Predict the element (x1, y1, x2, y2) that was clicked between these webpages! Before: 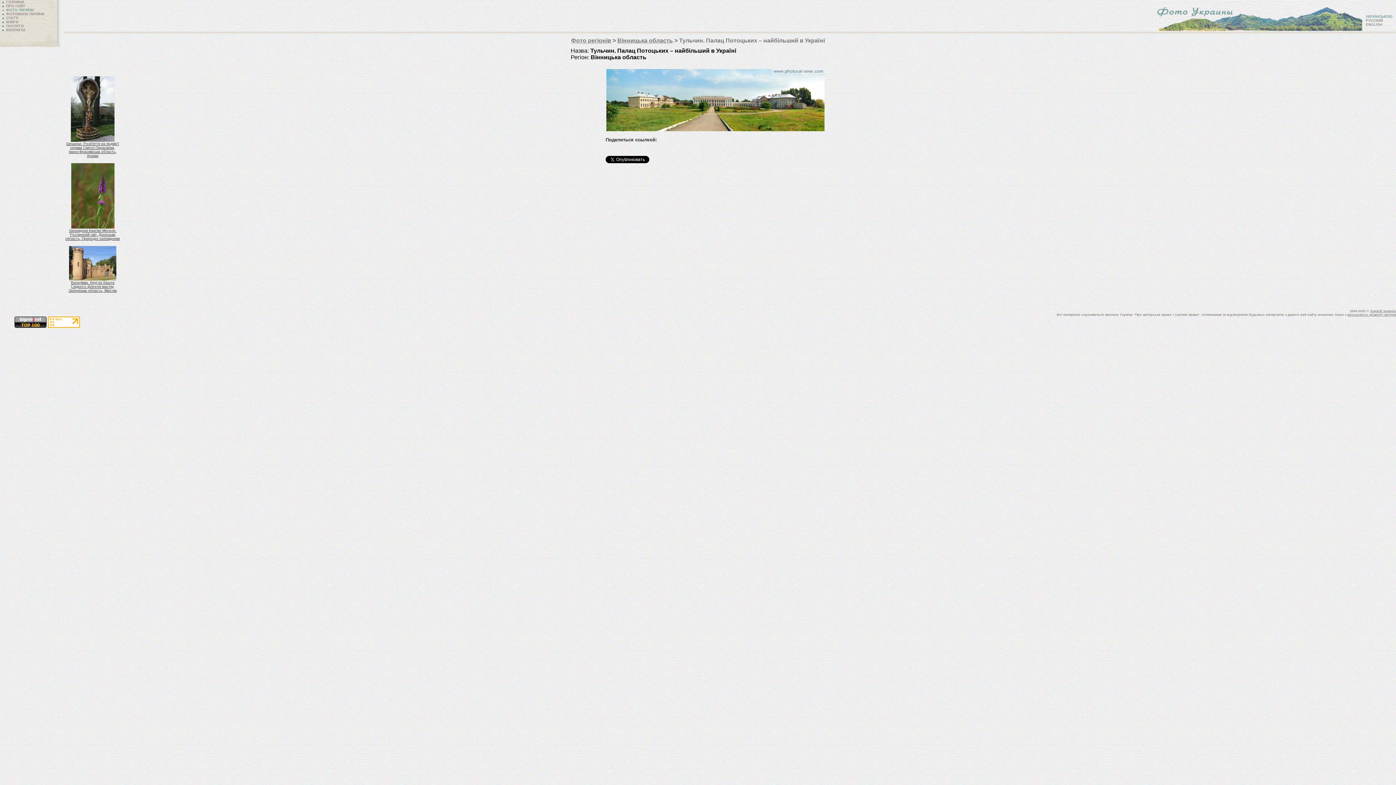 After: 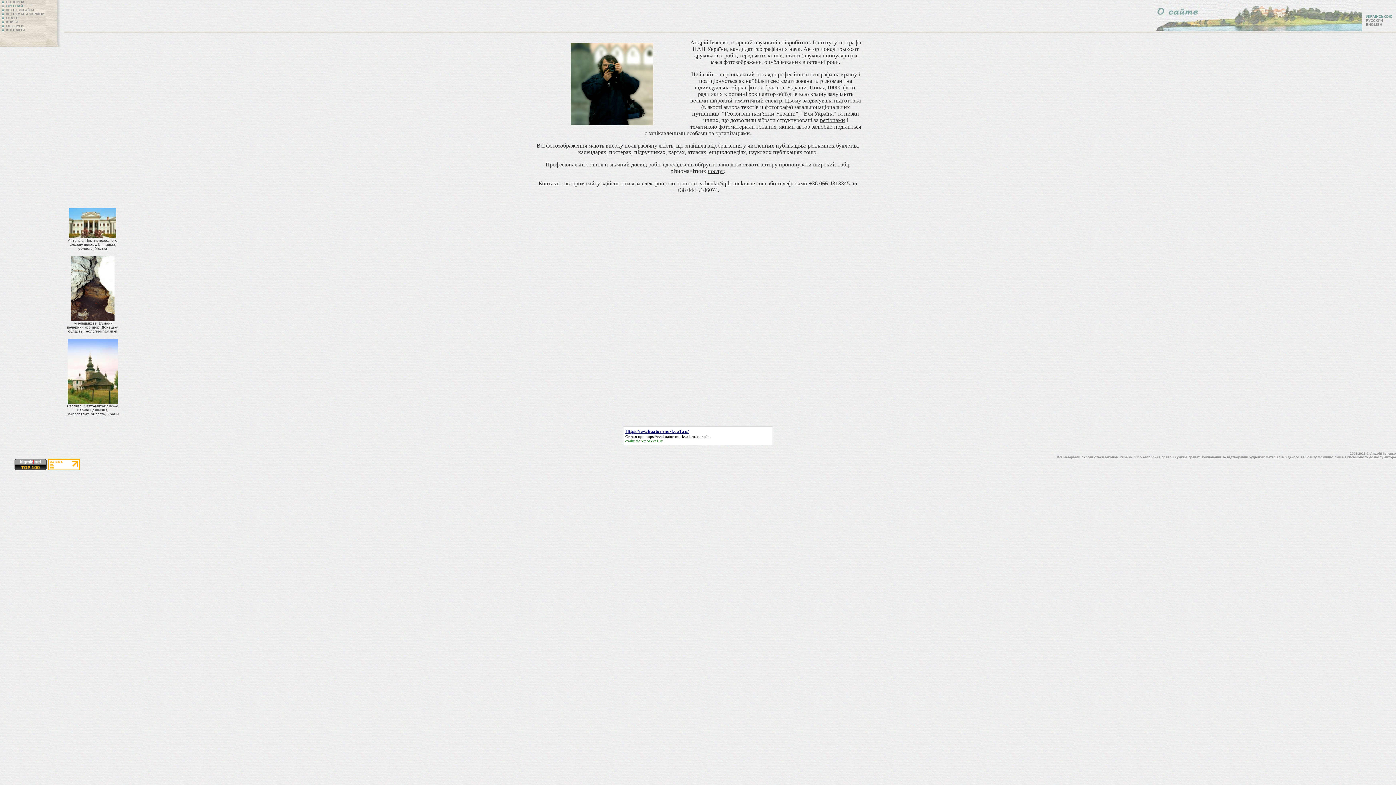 Action: bbox: (0, 4, 25, 8) label: ПРО САЙТ